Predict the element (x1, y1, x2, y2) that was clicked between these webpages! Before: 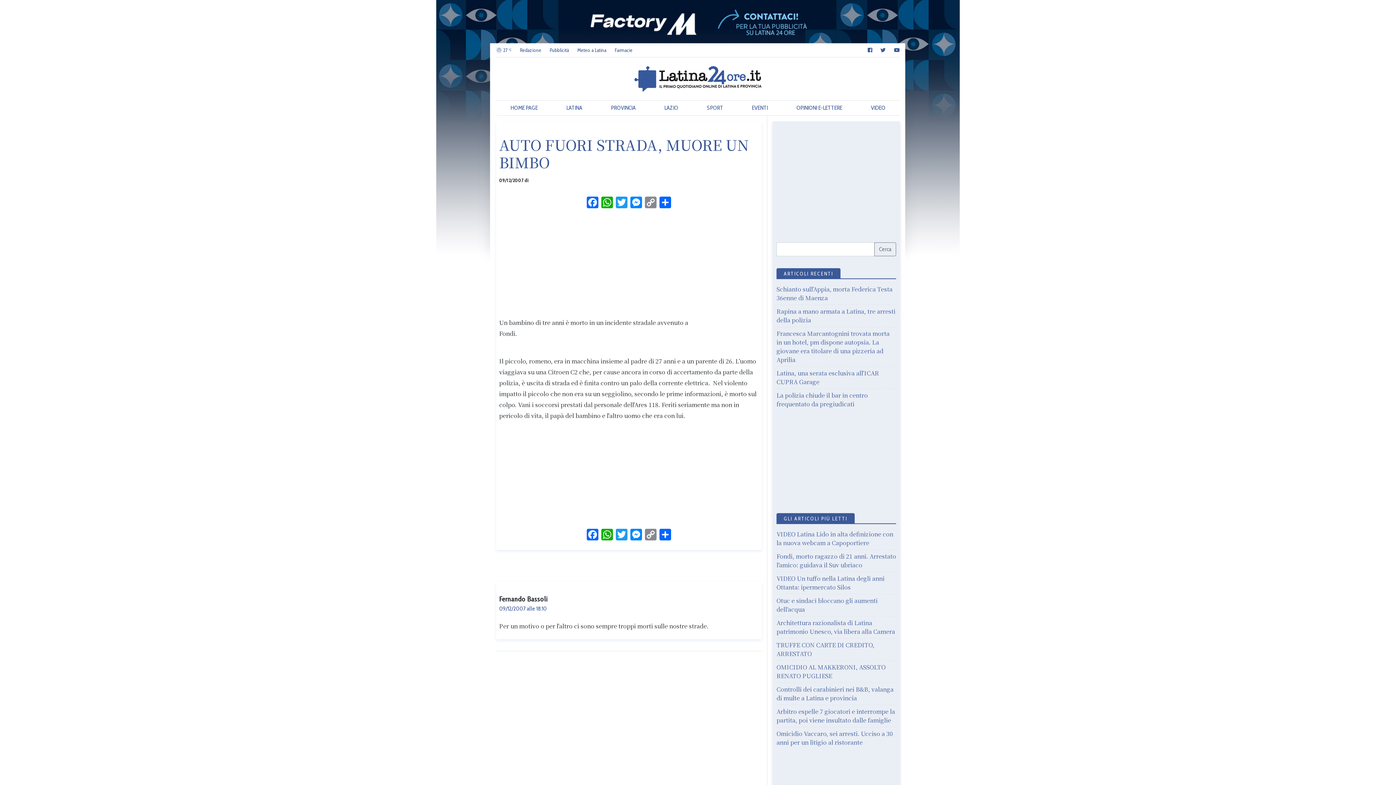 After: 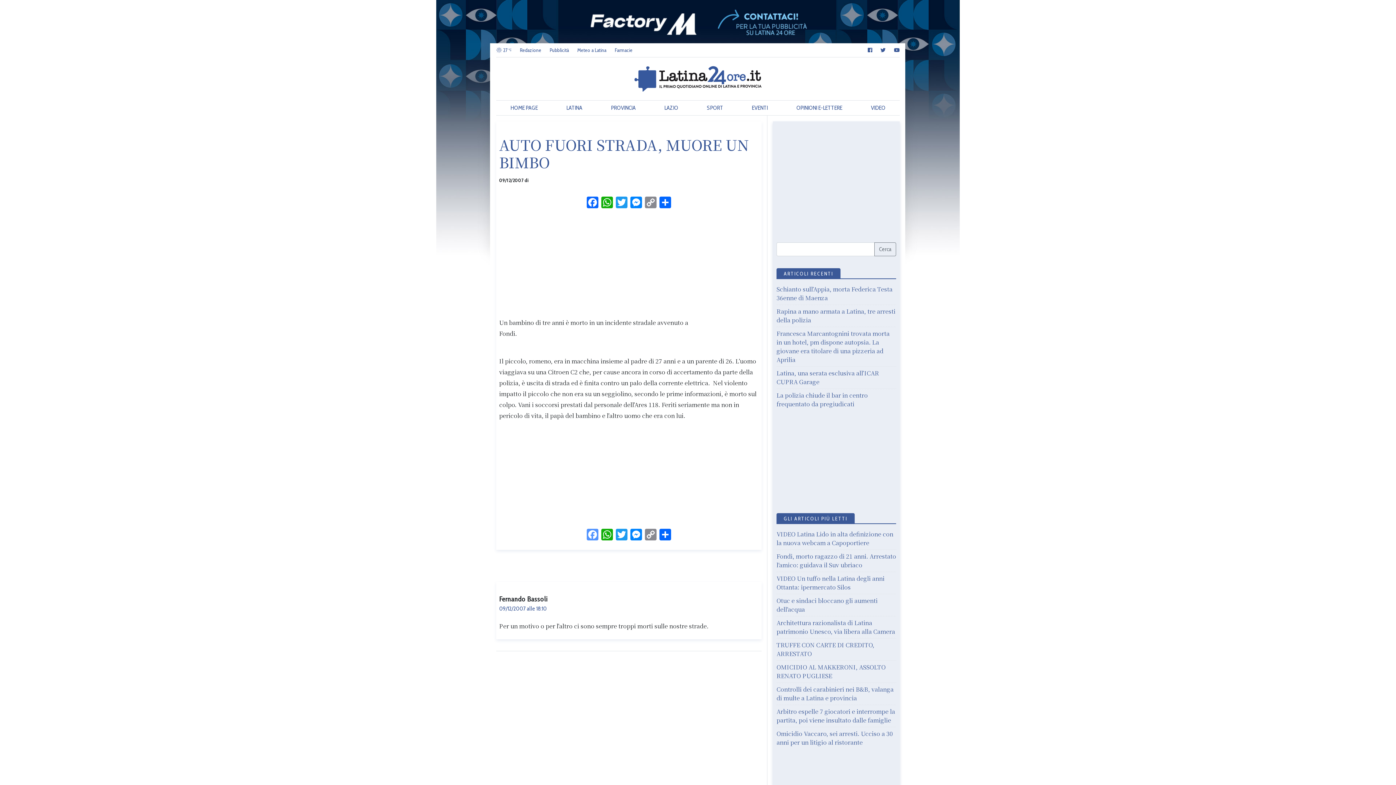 Action: bbox: (585, 529, 600, 541) label: Facebook